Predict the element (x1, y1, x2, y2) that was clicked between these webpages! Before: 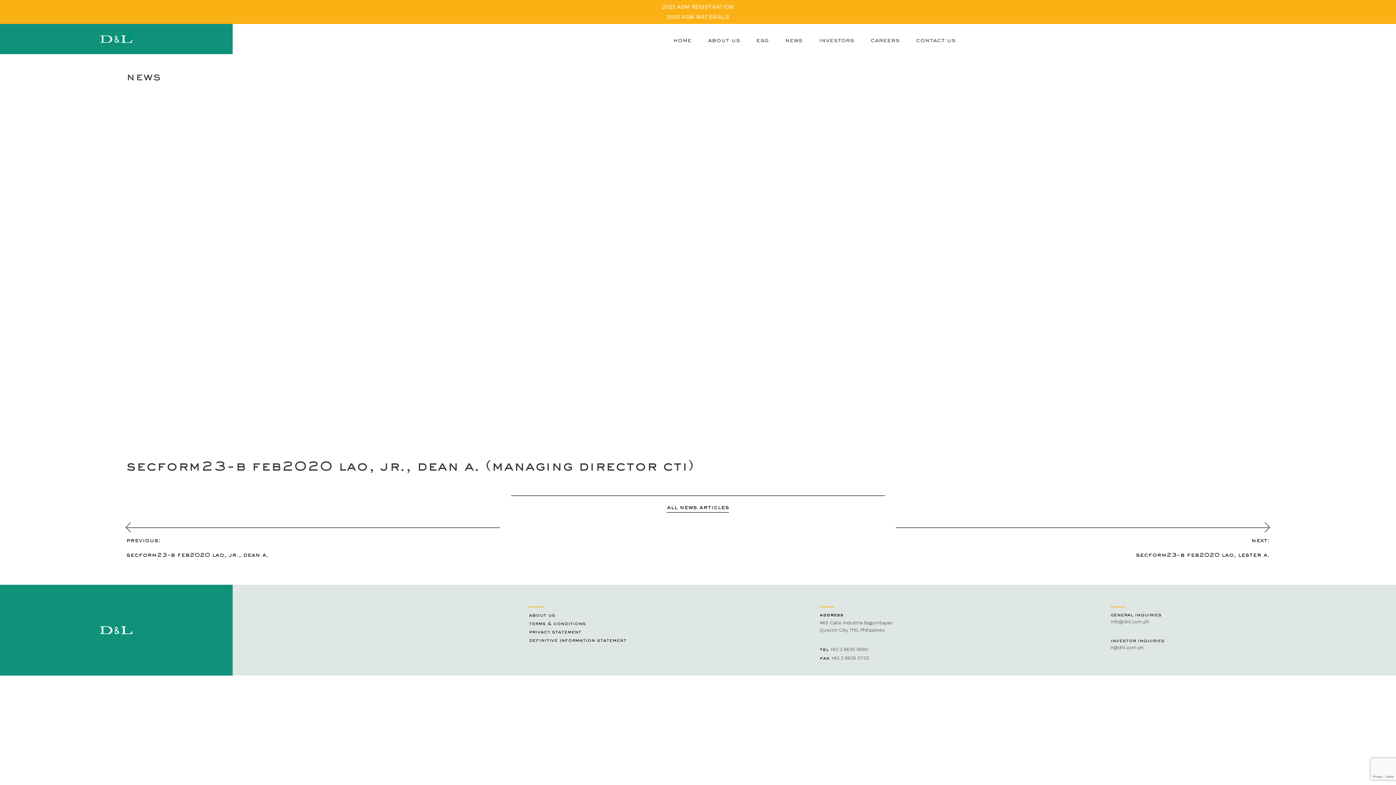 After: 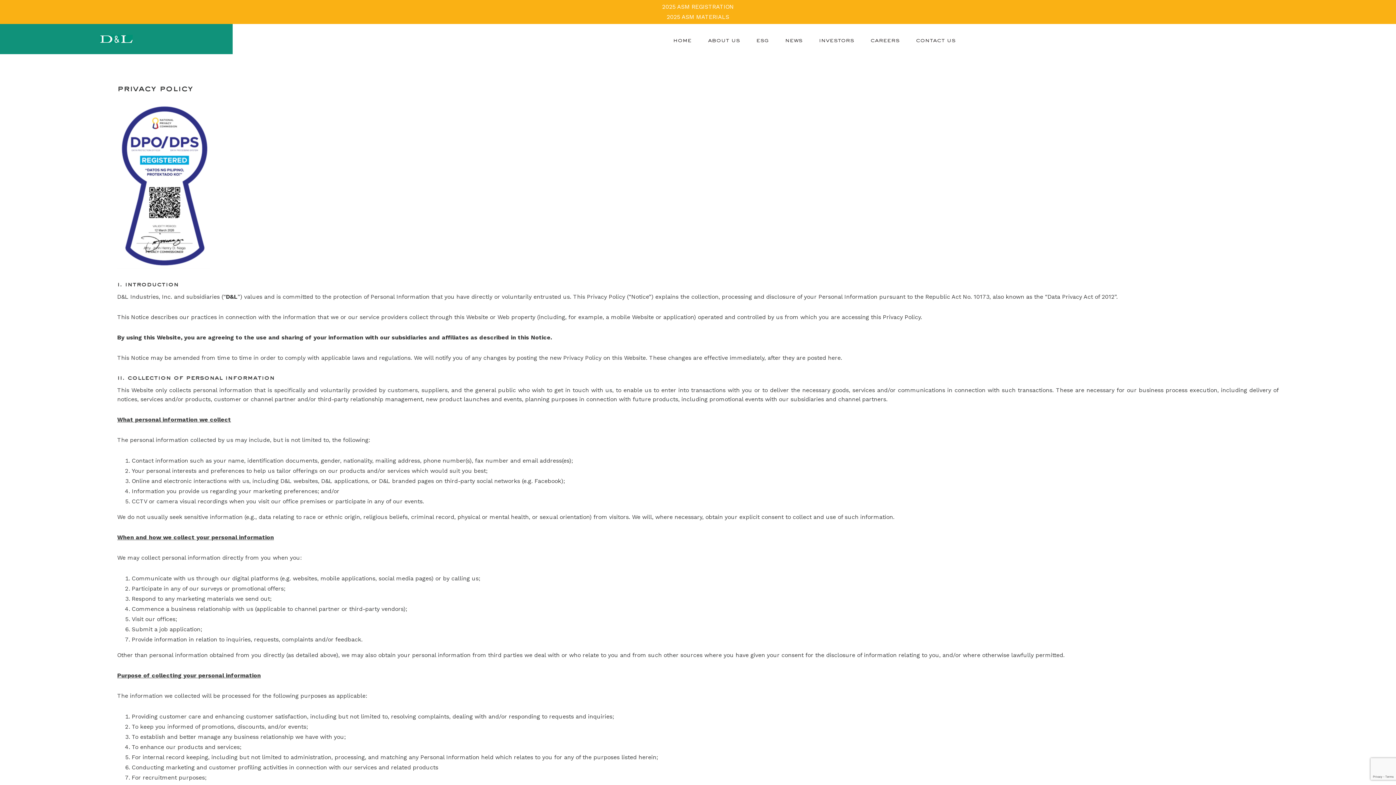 Action: bbox: (529, 629, 581, 634) label: privacy statement